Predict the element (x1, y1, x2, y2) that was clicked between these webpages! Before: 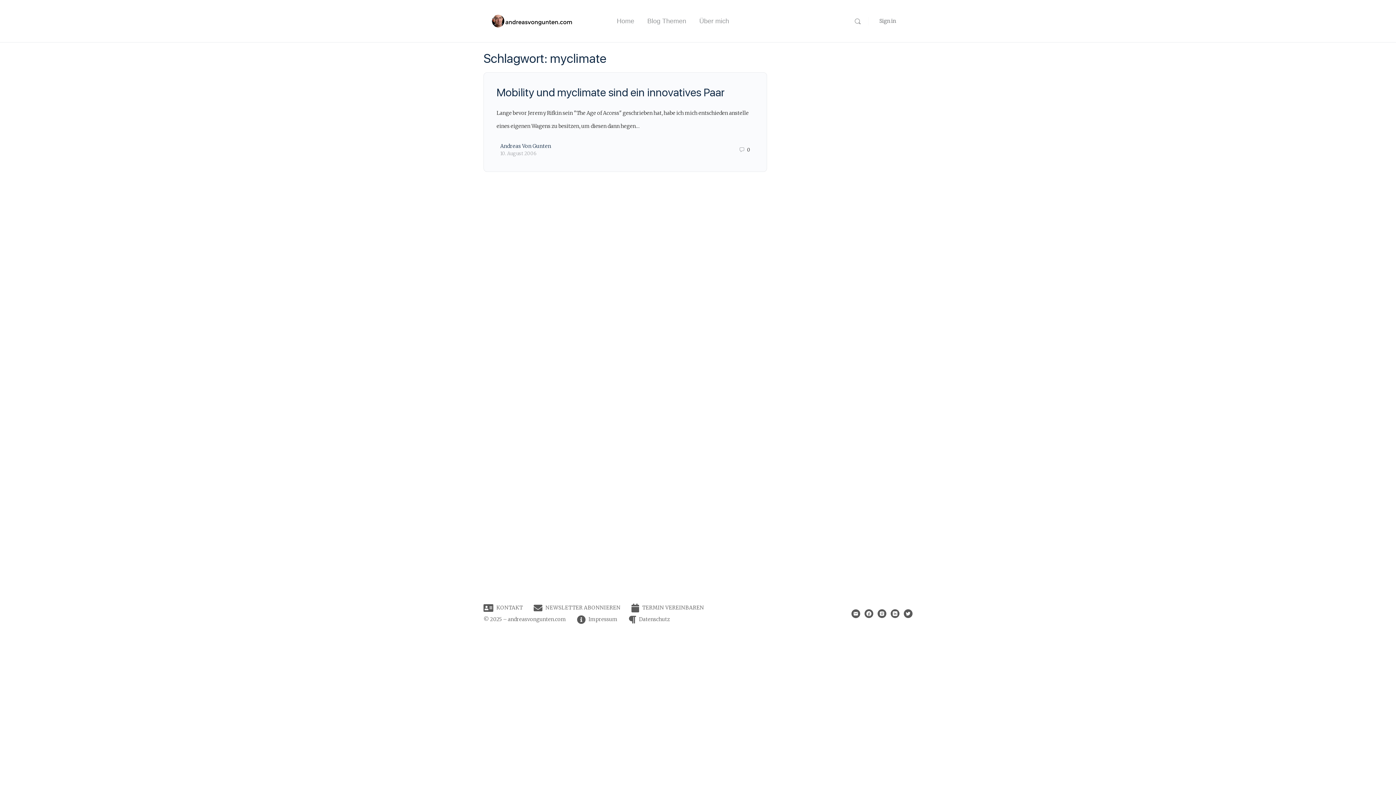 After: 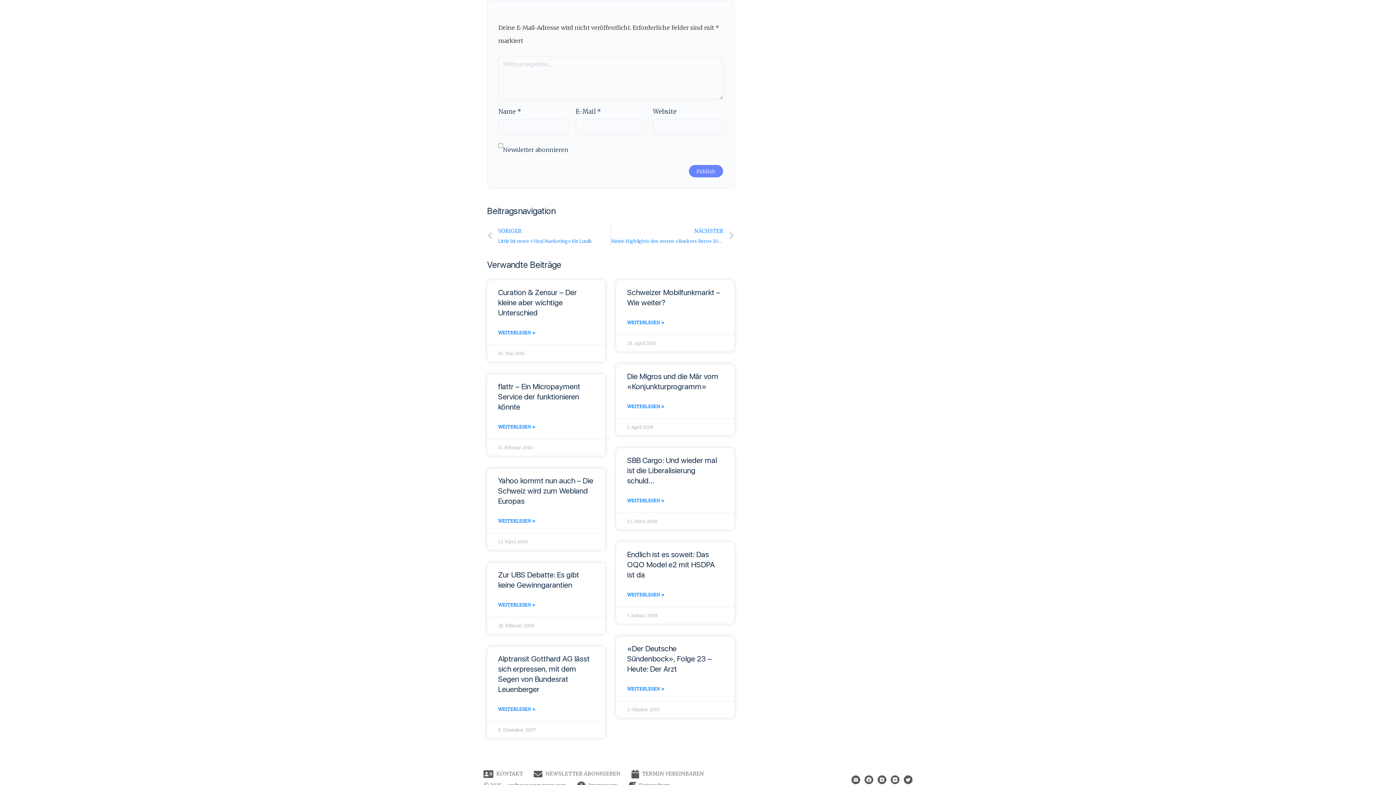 Action: bbox: (735, 143, 754, 156) label: 0